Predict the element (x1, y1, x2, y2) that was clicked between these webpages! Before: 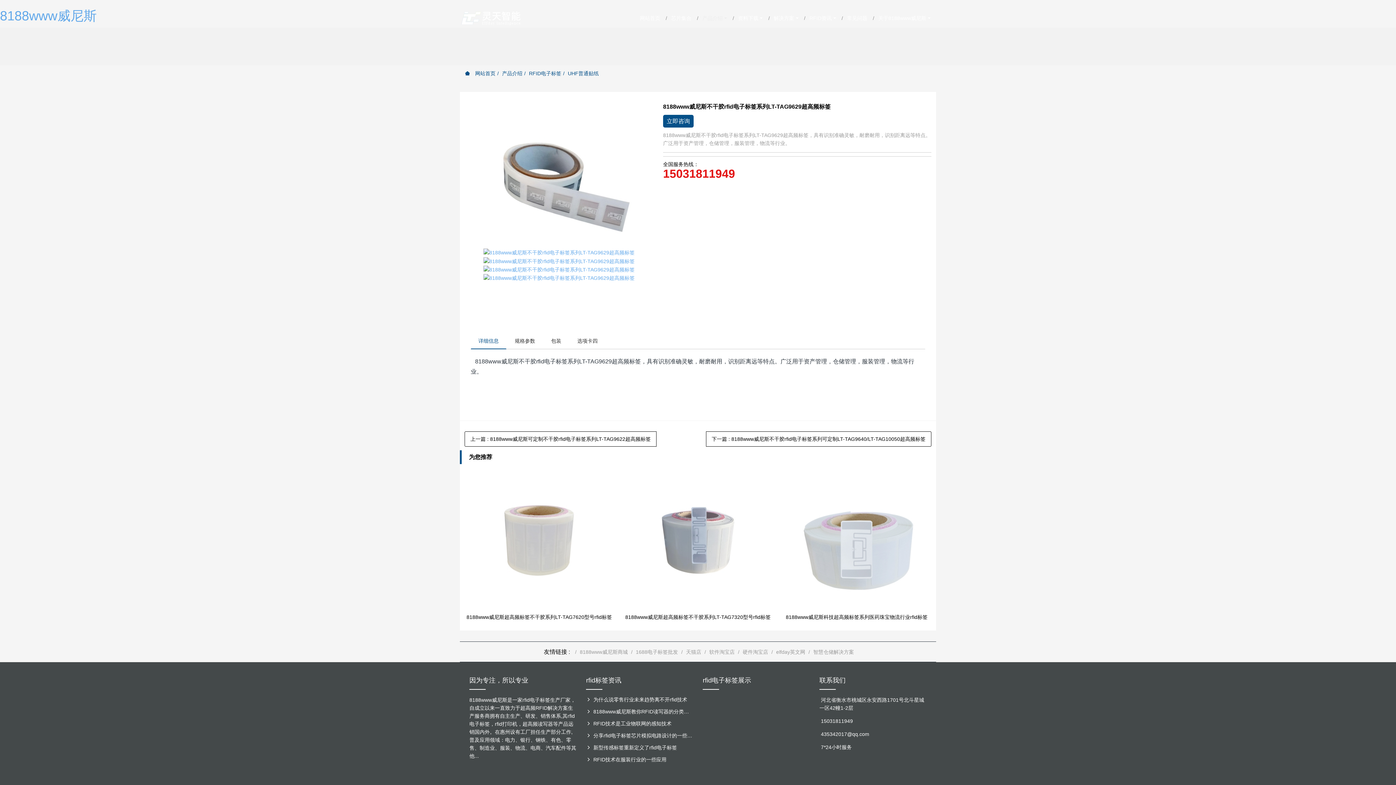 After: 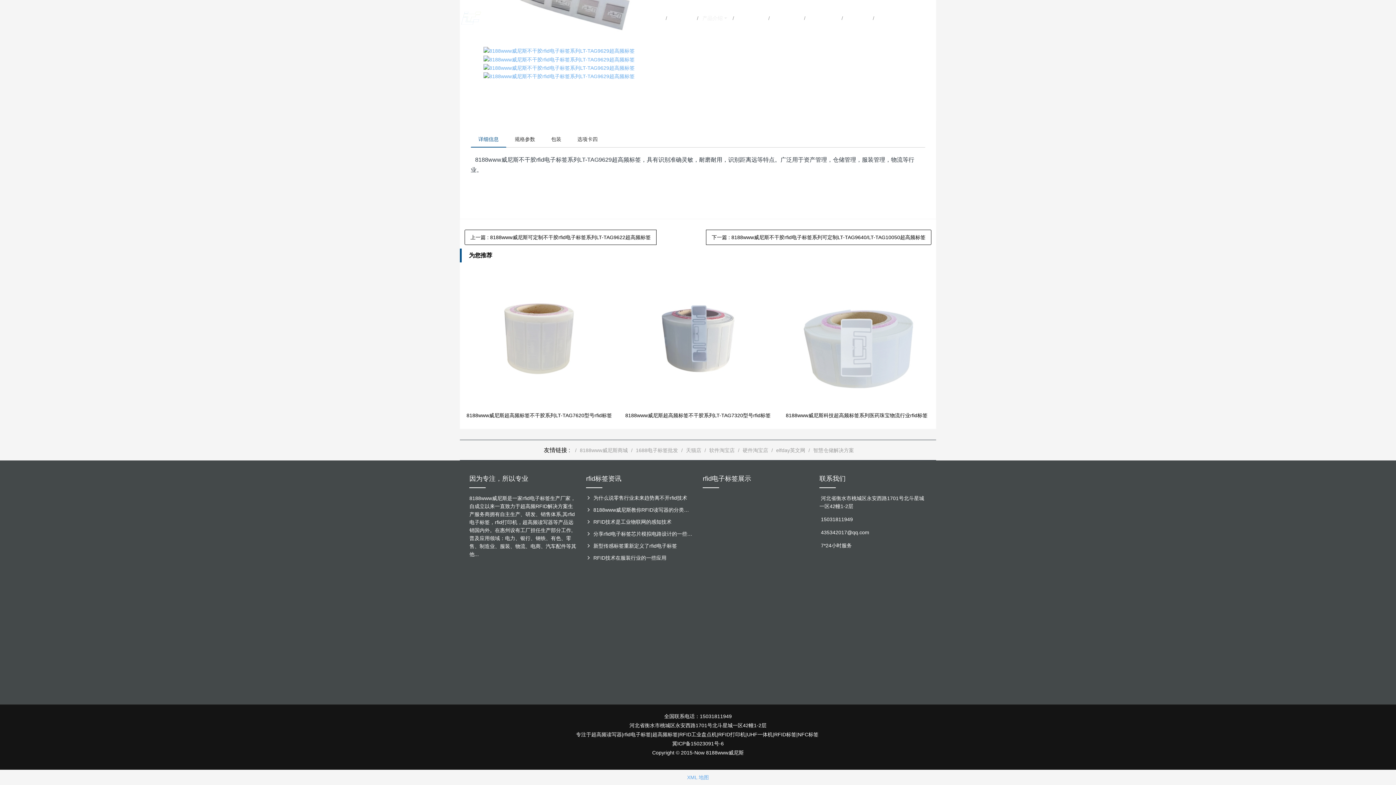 Action: label: 详细信息 bbox: (470, 333, 506, 349)